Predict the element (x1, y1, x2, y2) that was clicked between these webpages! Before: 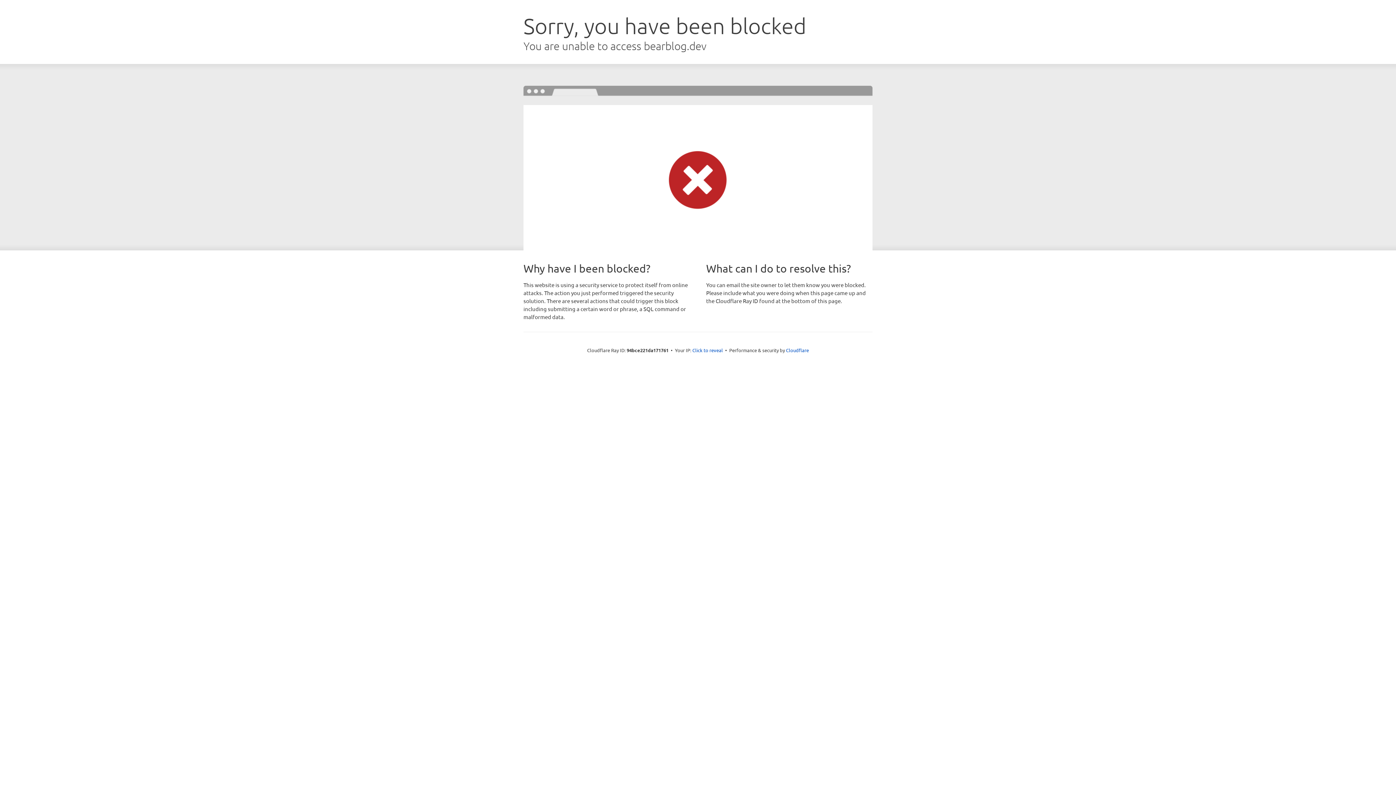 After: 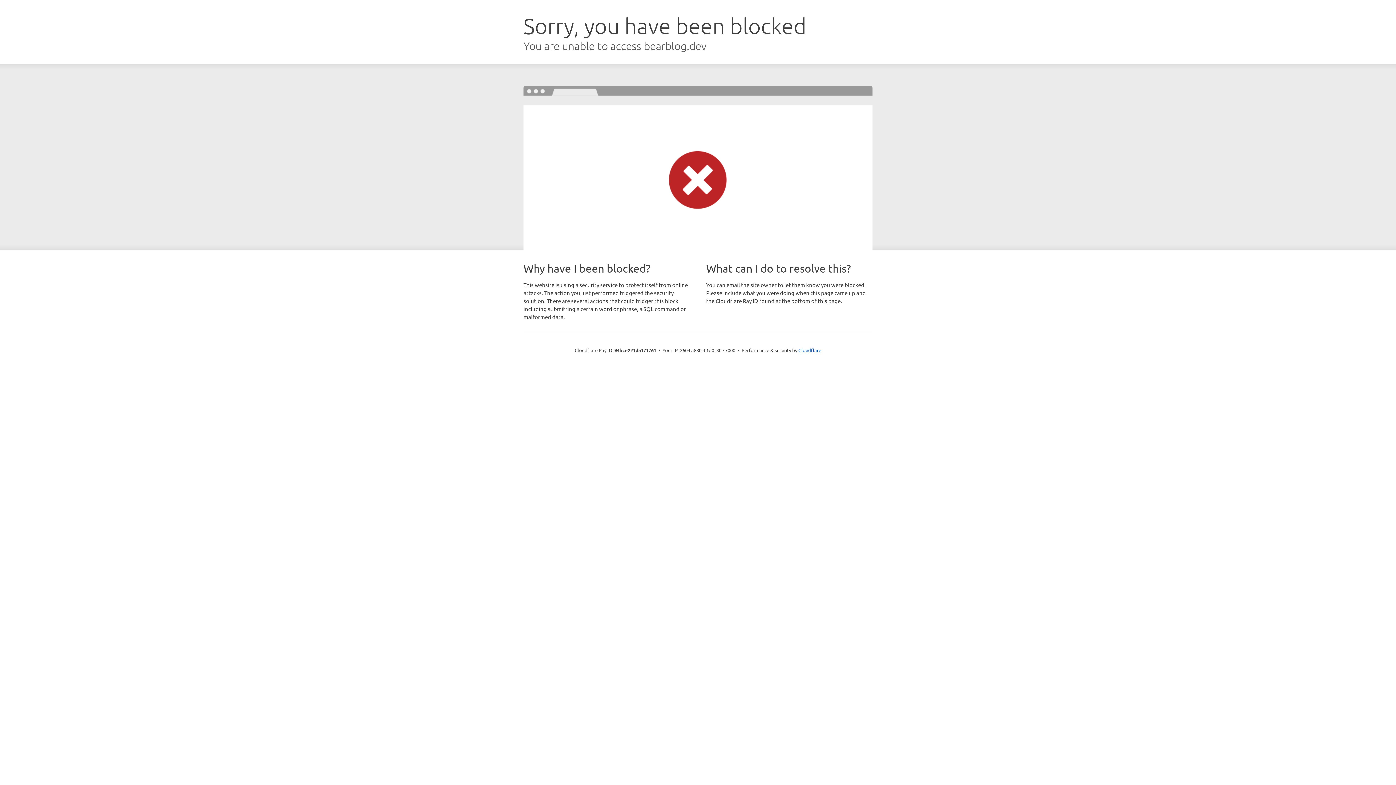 Action: bbox: (692, 346, 723, 353) label: Click to reveal